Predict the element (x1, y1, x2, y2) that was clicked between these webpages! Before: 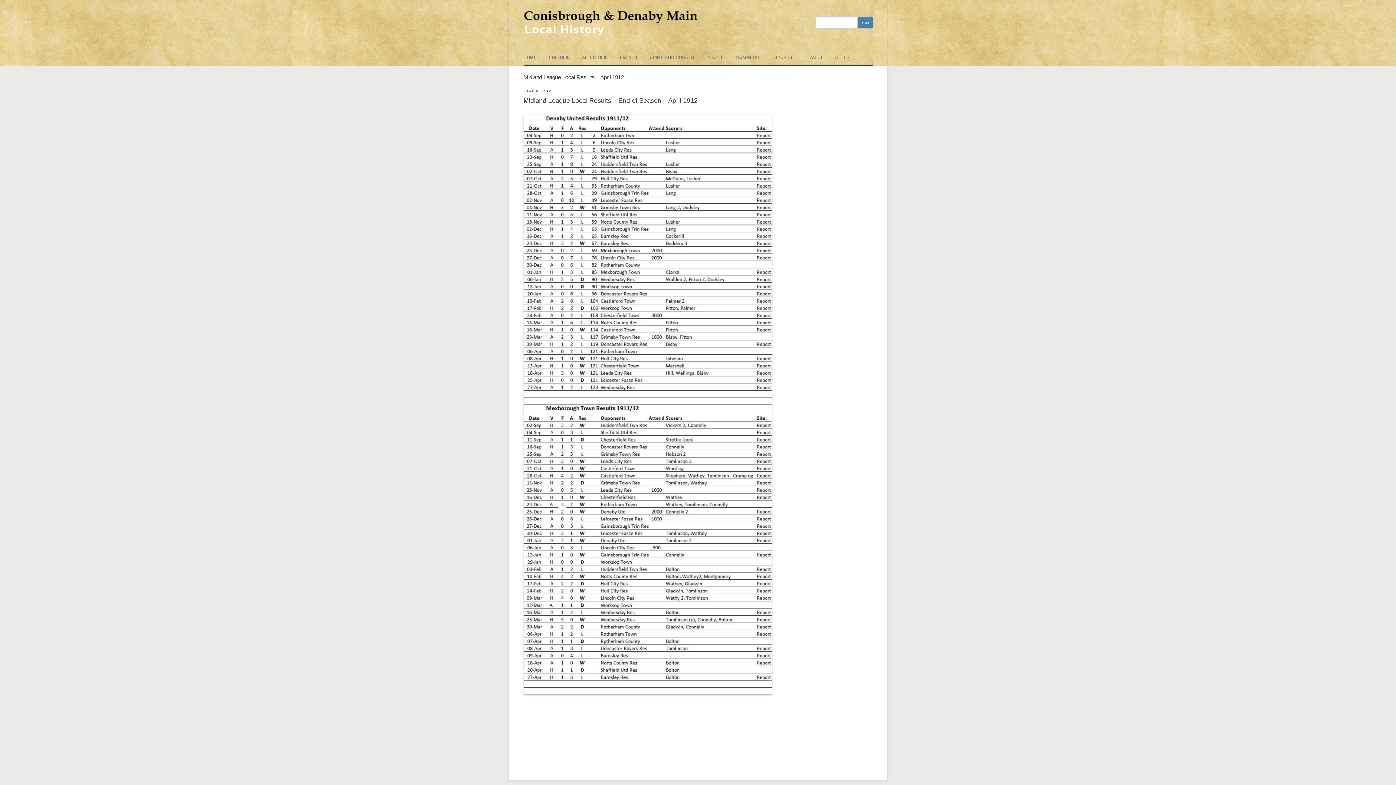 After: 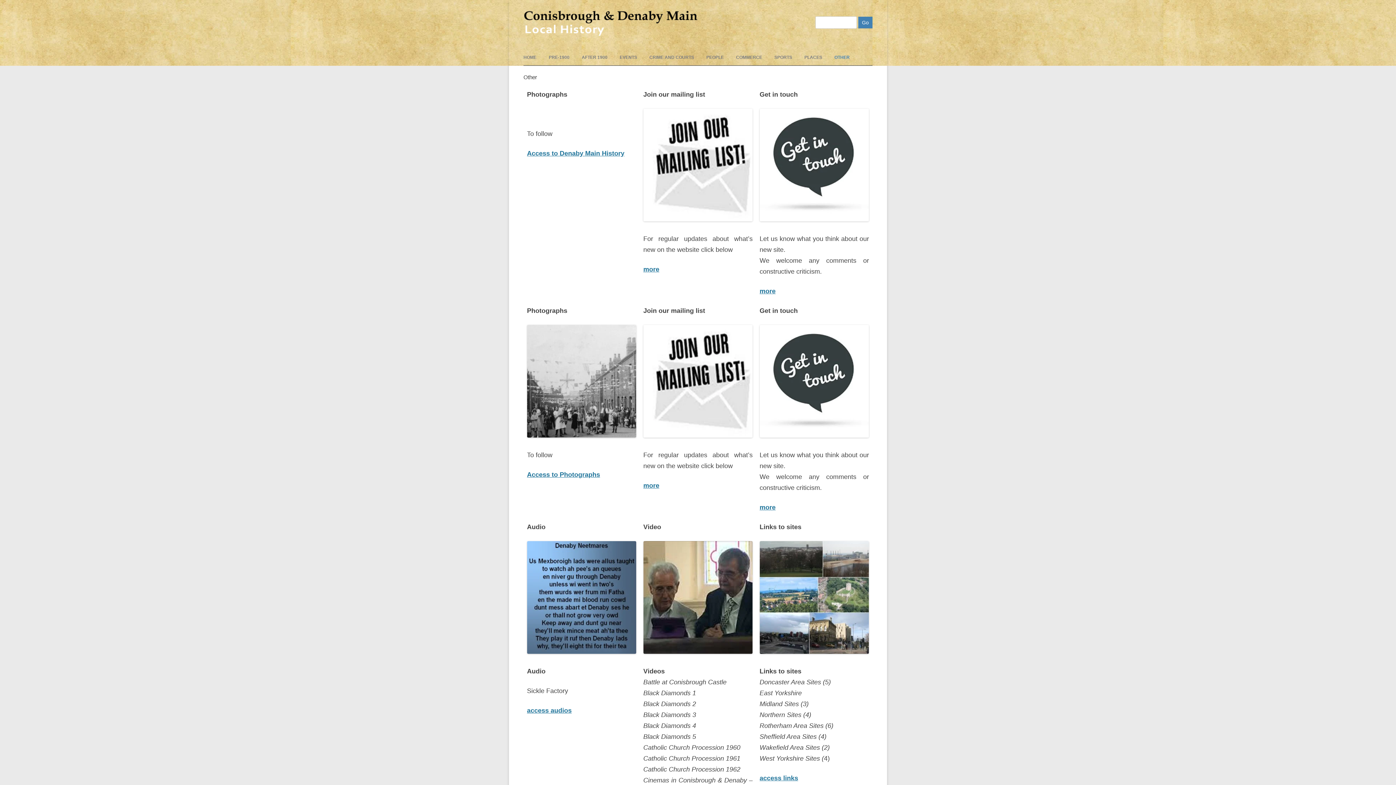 Action: bbox: (834, 49, 849, 65) label: OTHER